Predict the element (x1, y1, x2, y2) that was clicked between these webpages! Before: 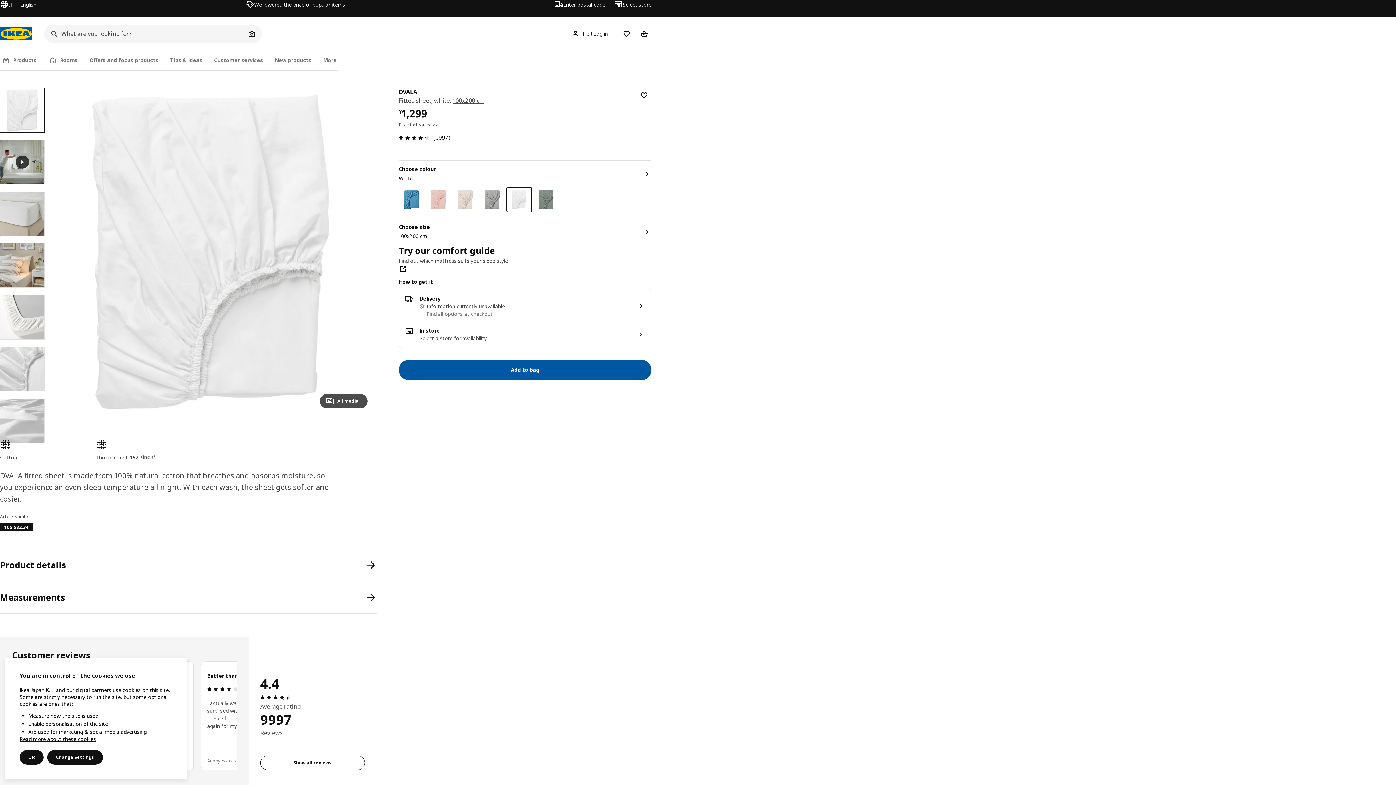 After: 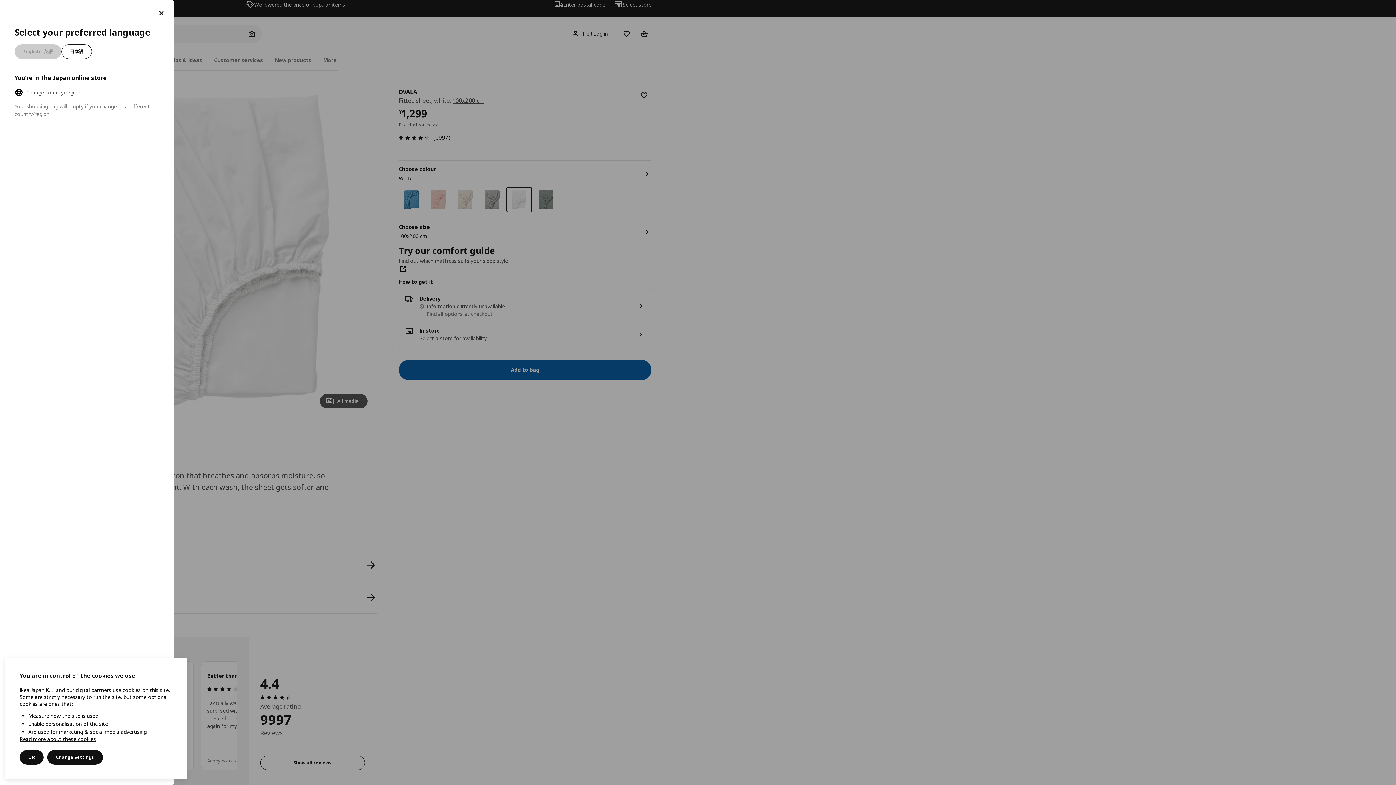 Action: label: Change language or country/region, current language is English bbox: (0, 0, 36, 8)